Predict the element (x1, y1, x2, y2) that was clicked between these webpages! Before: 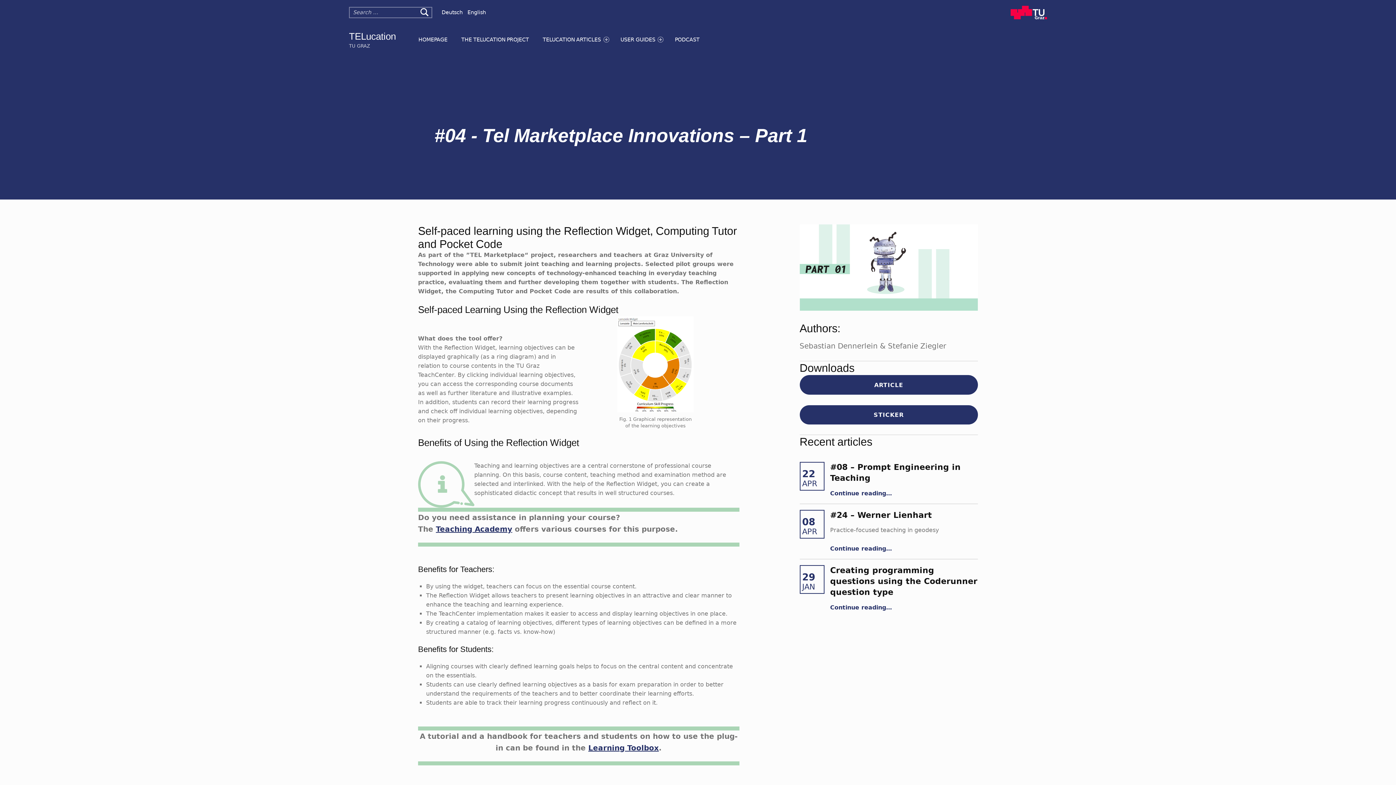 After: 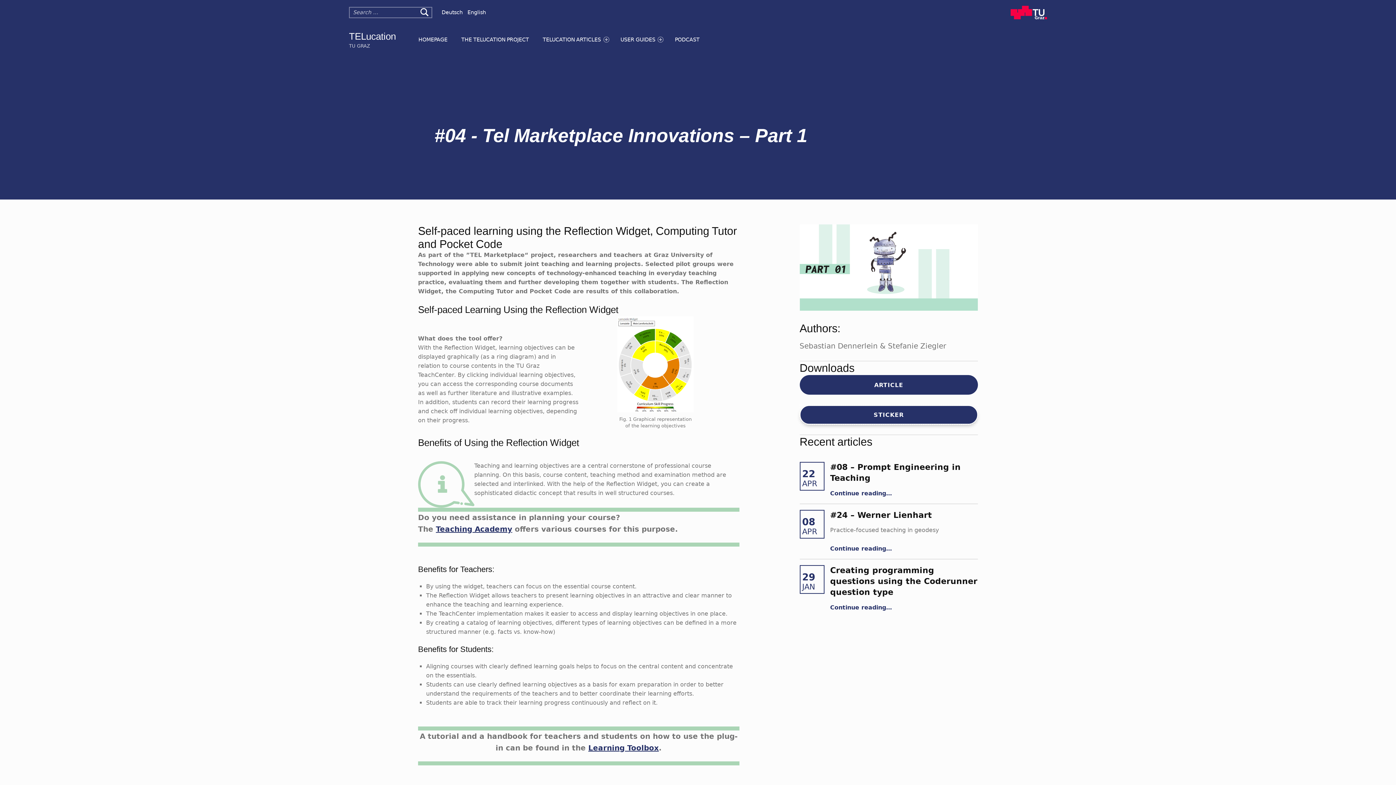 Action: bbox: (799, 405, 978, 424) label: STICKER